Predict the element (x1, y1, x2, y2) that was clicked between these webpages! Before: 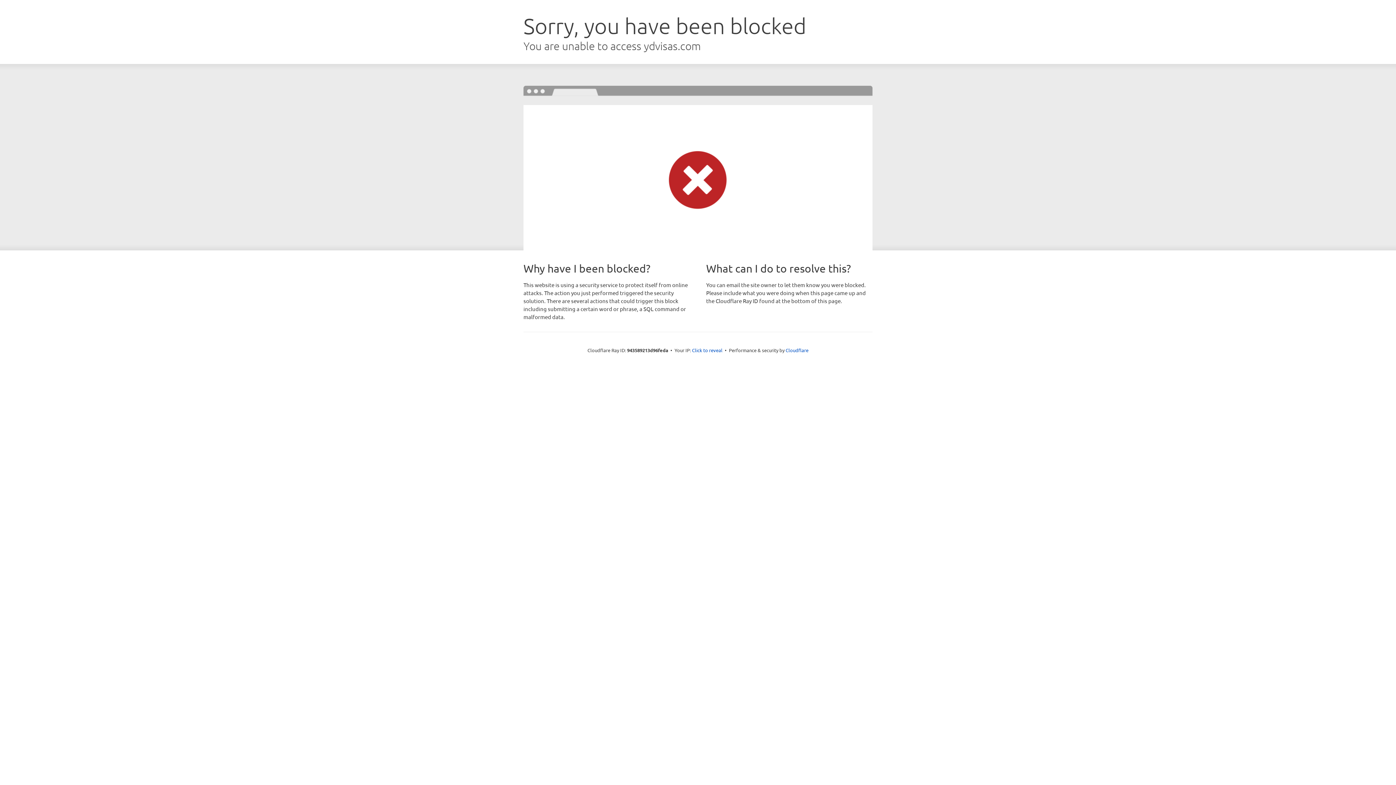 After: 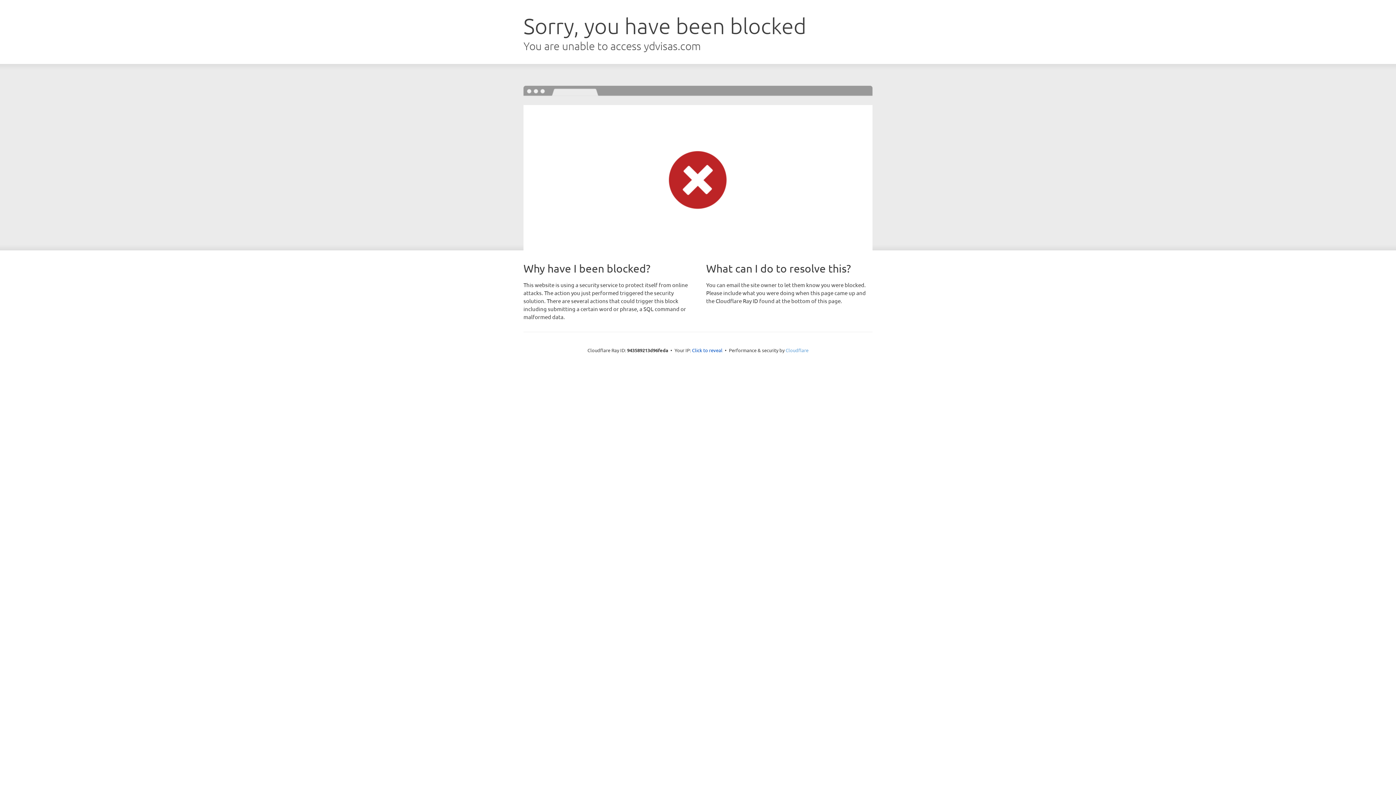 Action: bbox: (785, 347, 808, 353) label: Cloudflare